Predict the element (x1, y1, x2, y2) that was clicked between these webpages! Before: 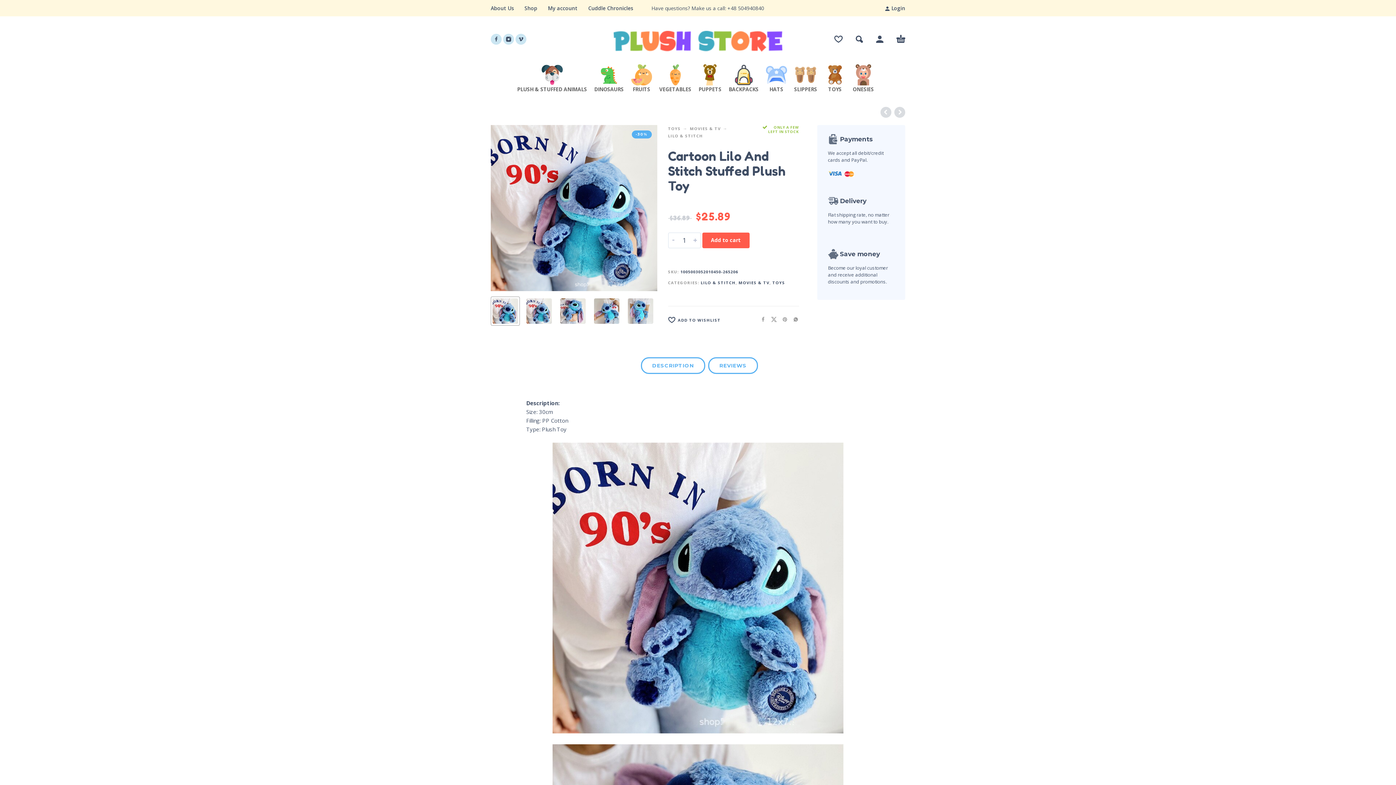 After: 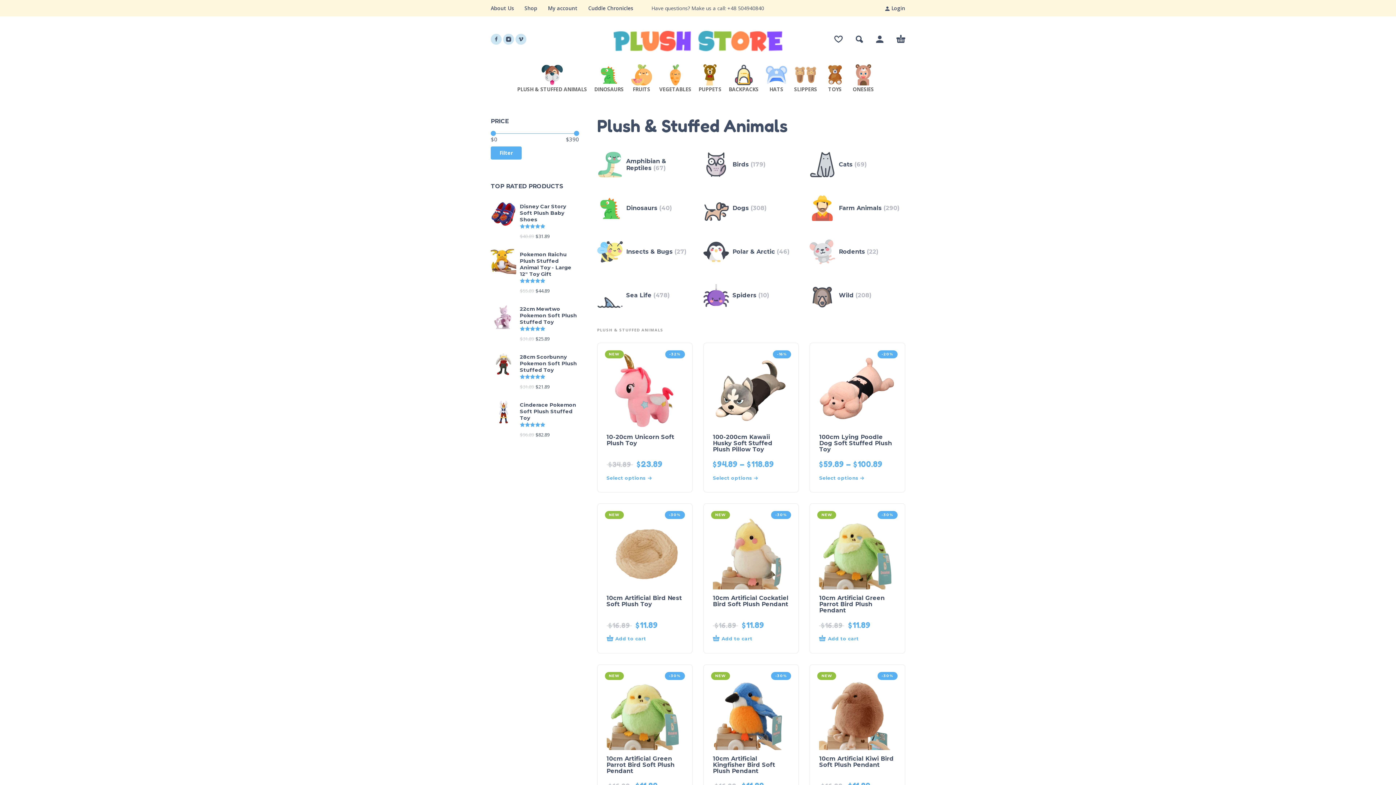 Action: bbox: (513, 64, 590, 93) label: PLUSH & STUFFED ANIMALS